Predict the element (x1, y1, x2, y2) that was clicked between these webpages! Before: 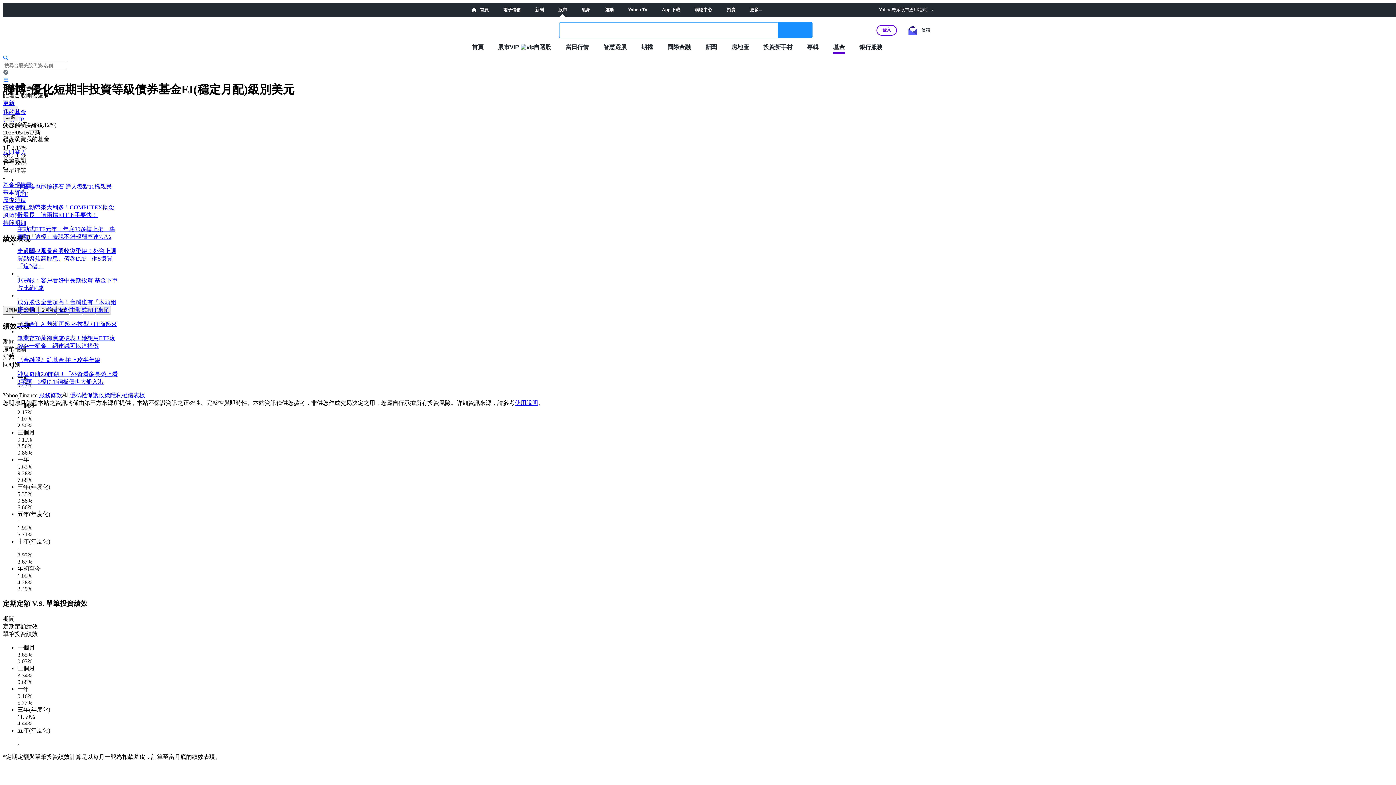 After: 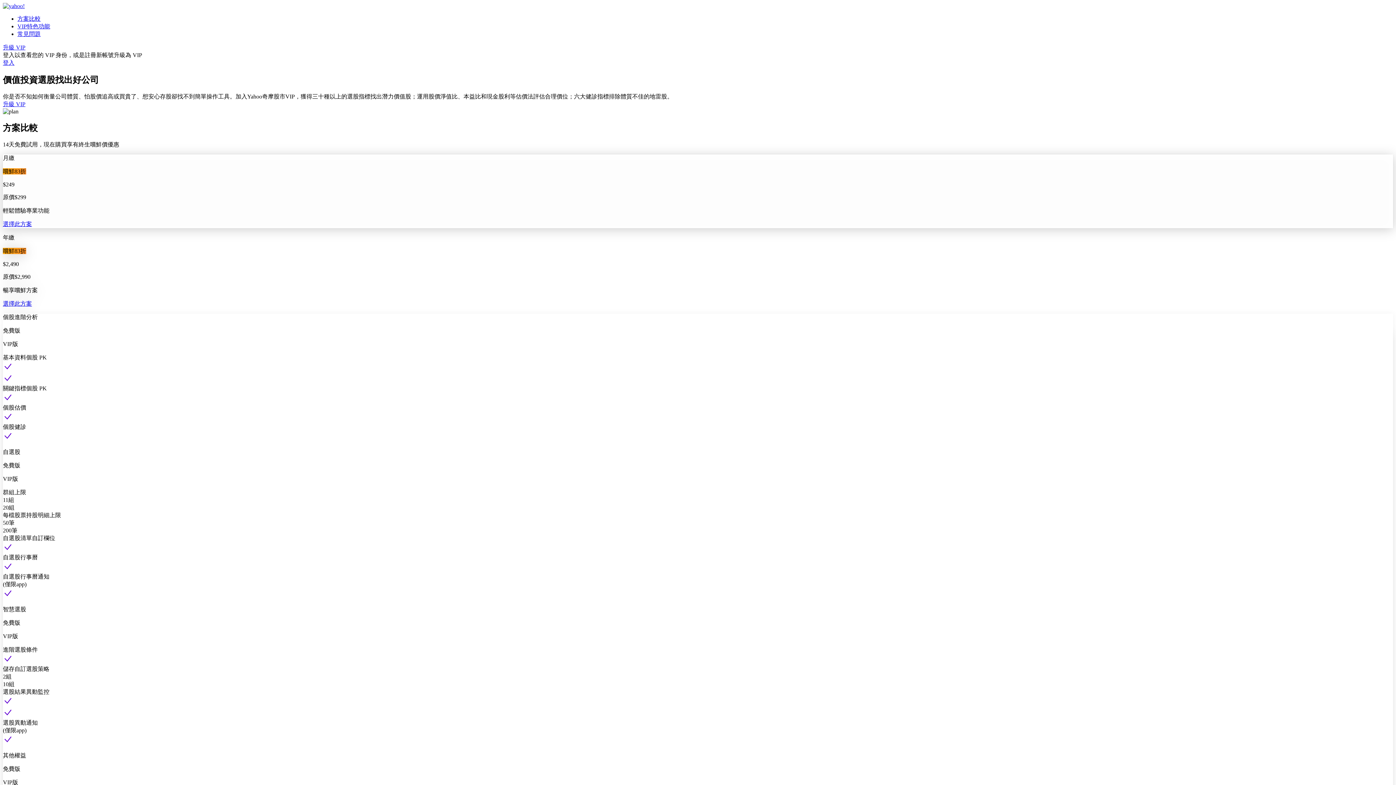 Action: label: 股市VIP bbox: (498, 43, 519, 50)